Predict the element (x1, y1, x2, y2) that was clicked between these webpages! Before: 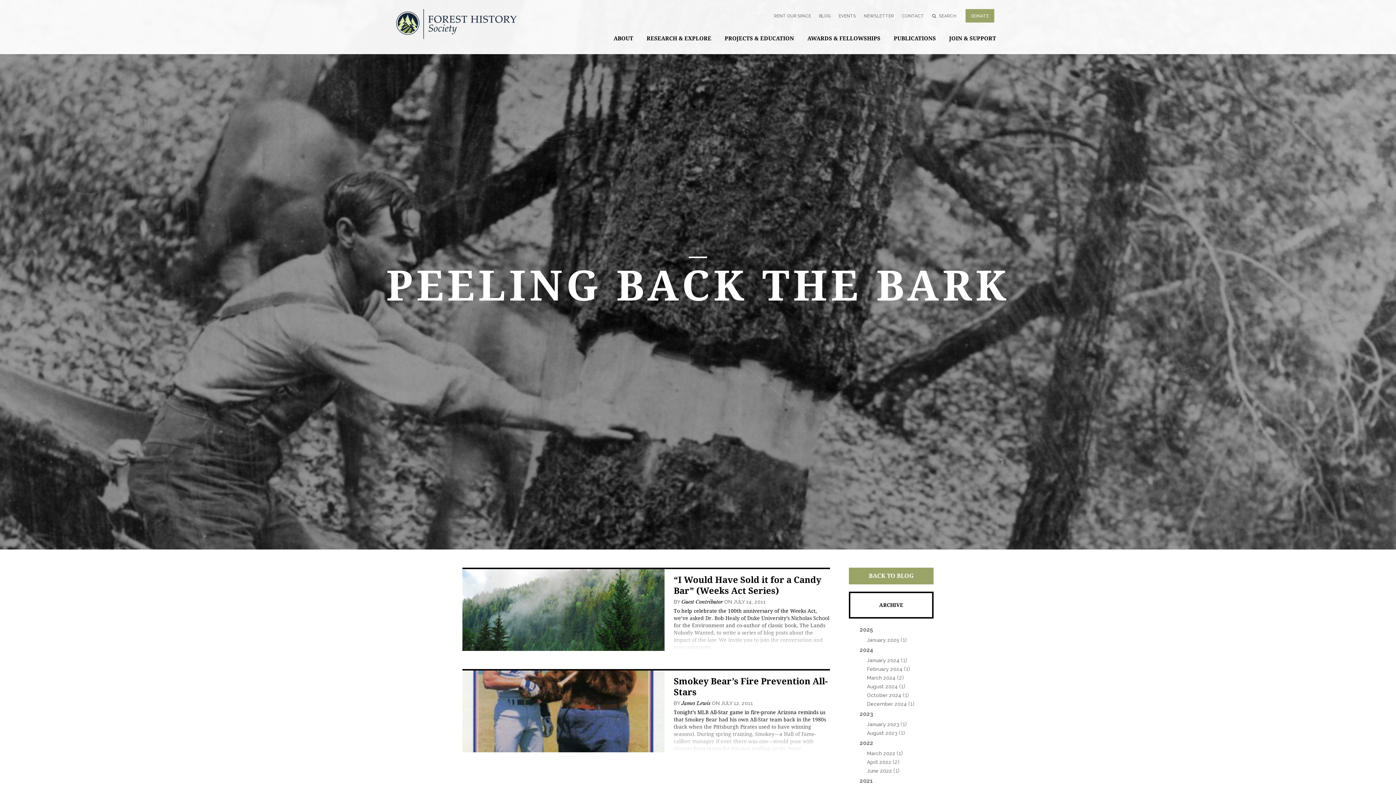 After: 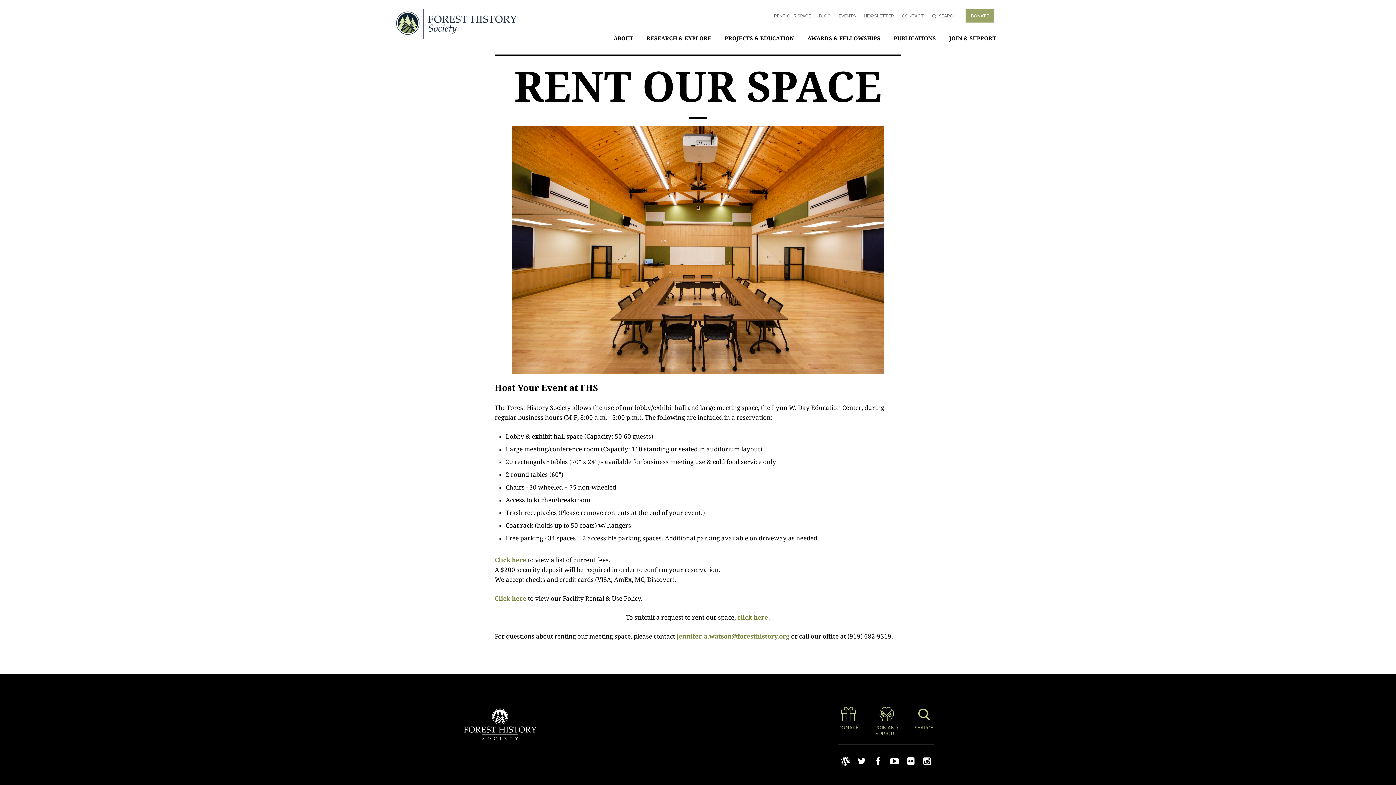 Action: bbox: (769, 12, 814, 19) label: RENT OUR SPACE